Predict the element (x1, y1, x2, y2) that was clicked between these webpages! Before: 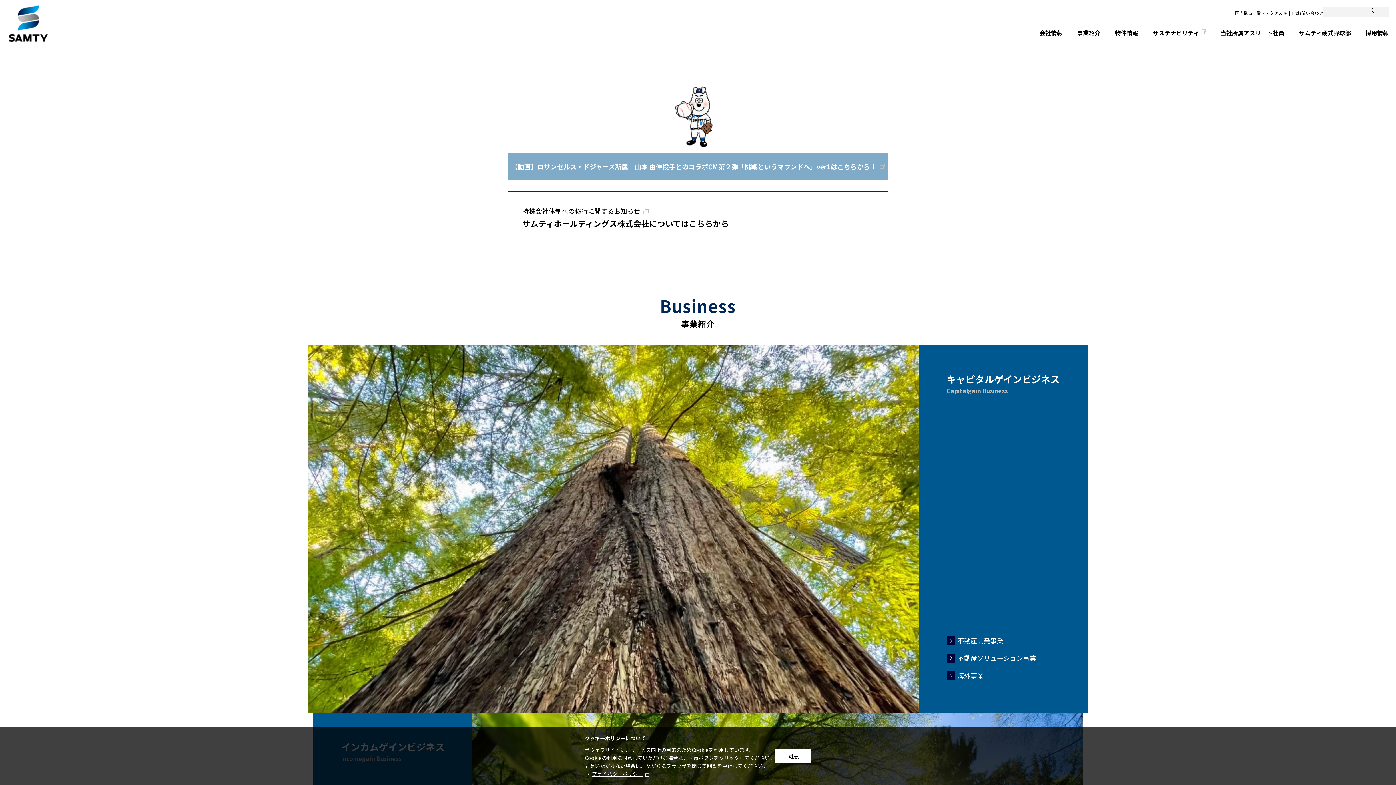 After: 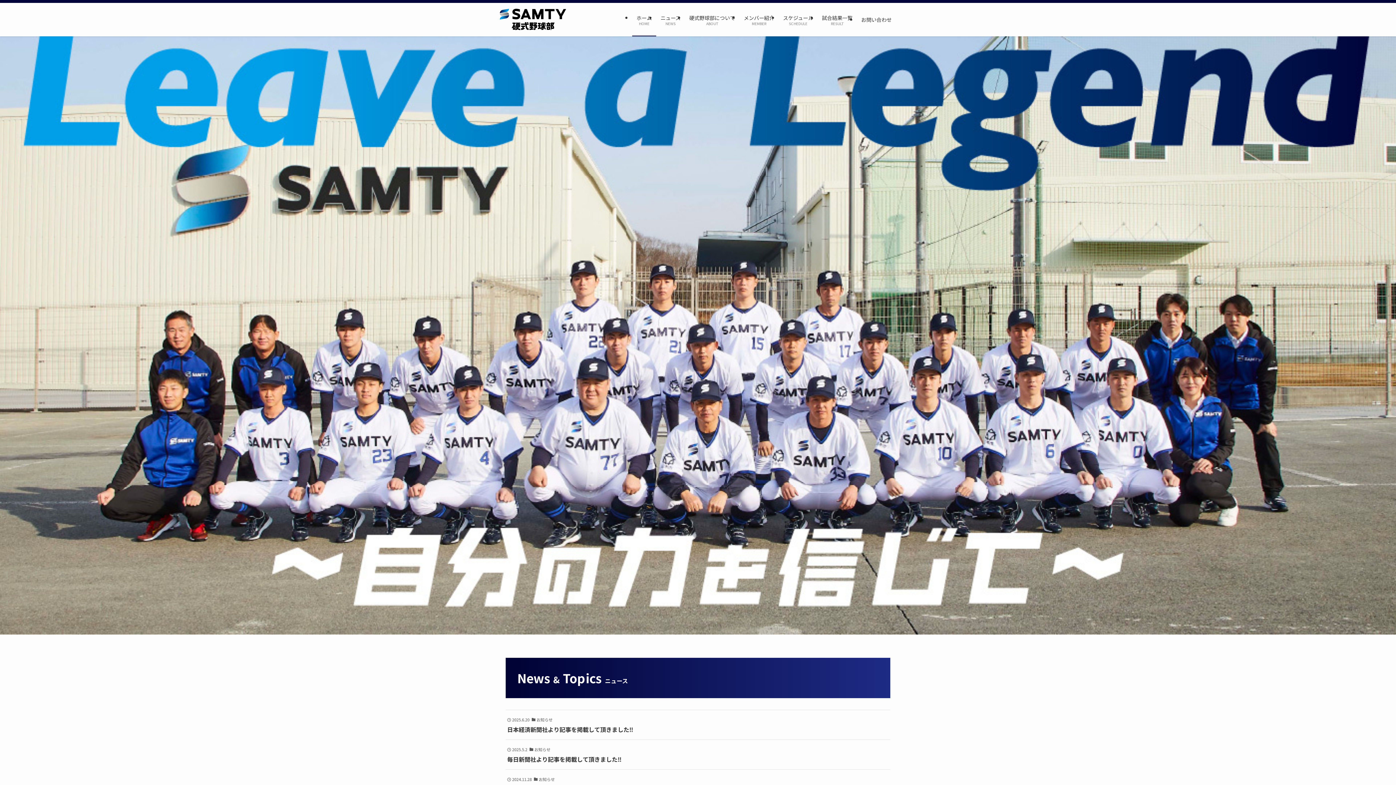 Action: bbox: (1299, 27, 1351, 47) label: サムティ硬式野球部